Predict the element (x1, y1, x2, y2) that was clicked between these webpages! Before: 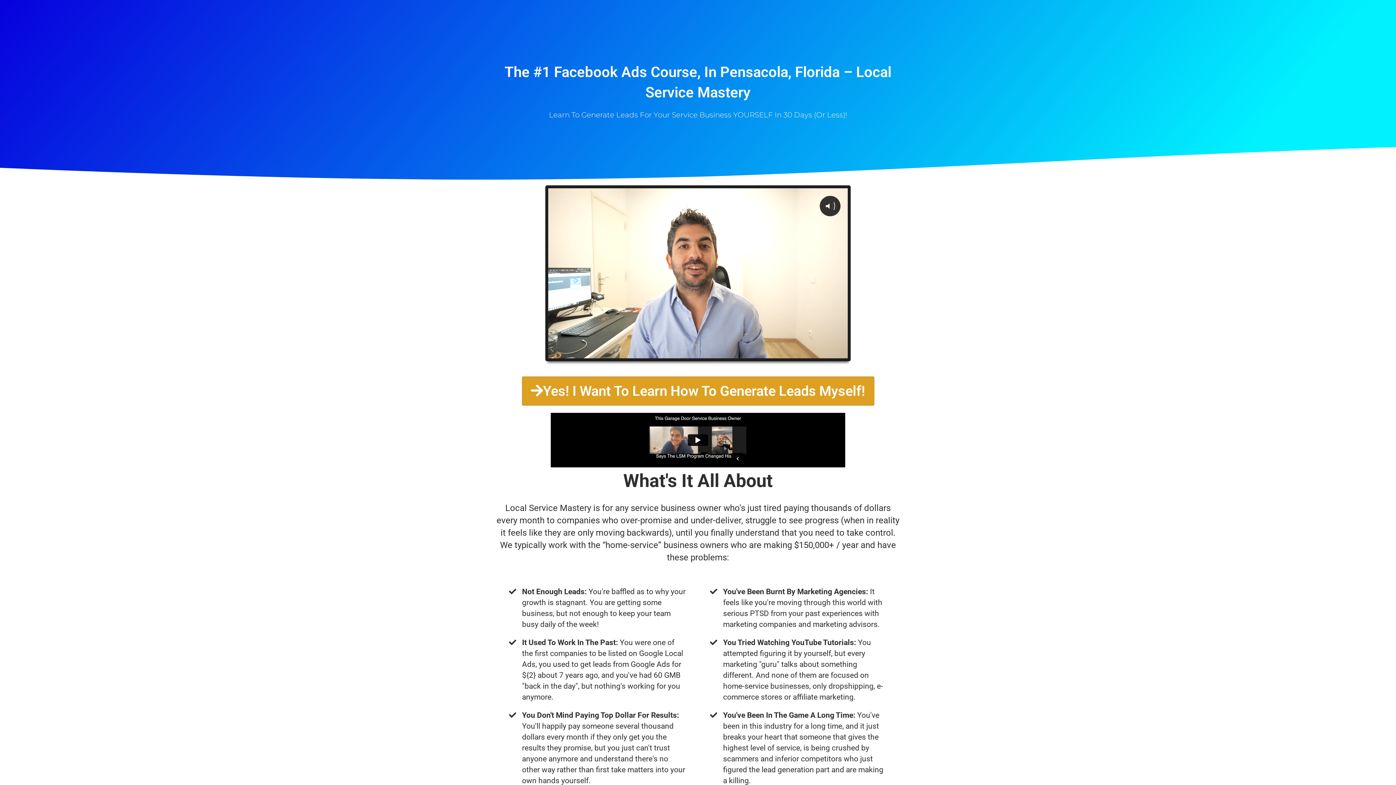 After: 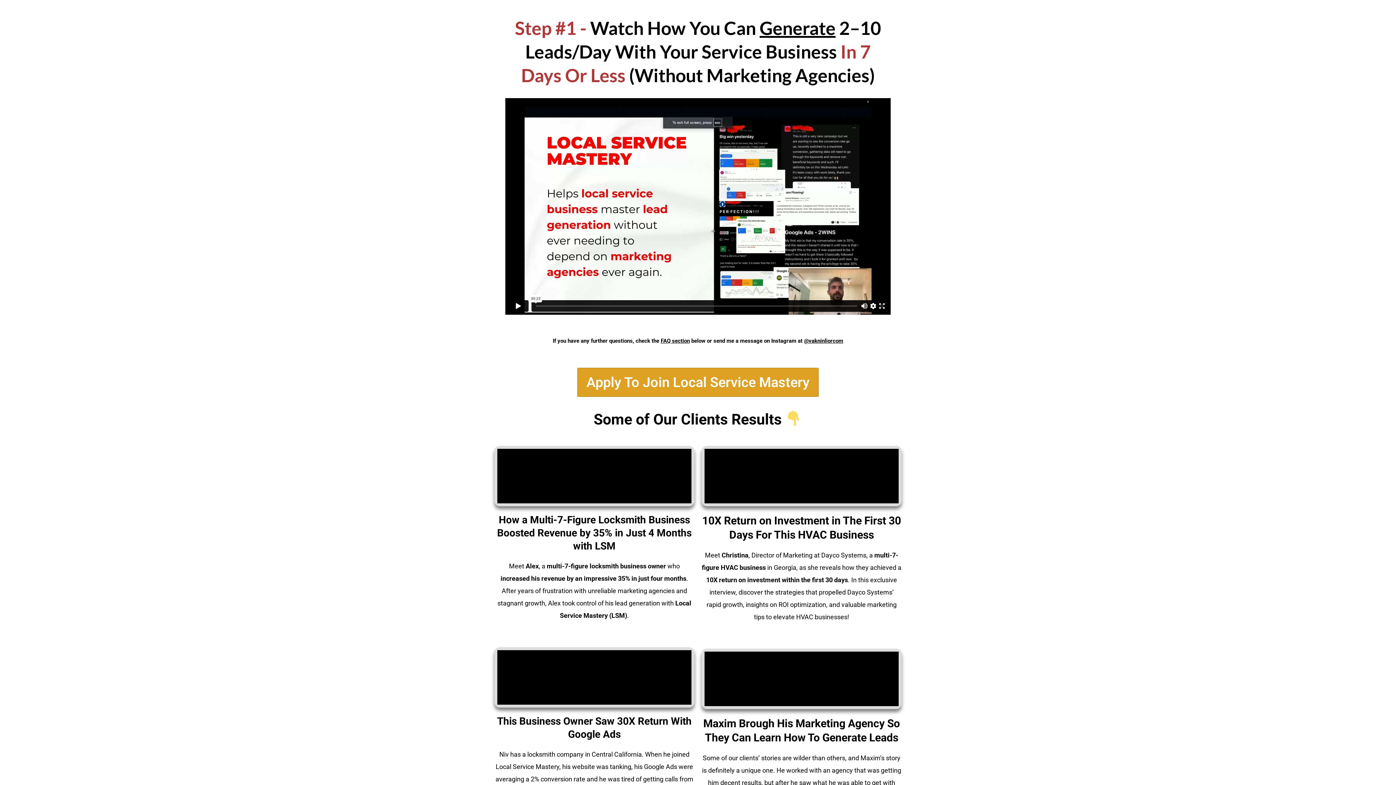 Action: bbox: (522, 376, 874, 405) label: Yes! I Want To Learn How To Generate Leads Myself!